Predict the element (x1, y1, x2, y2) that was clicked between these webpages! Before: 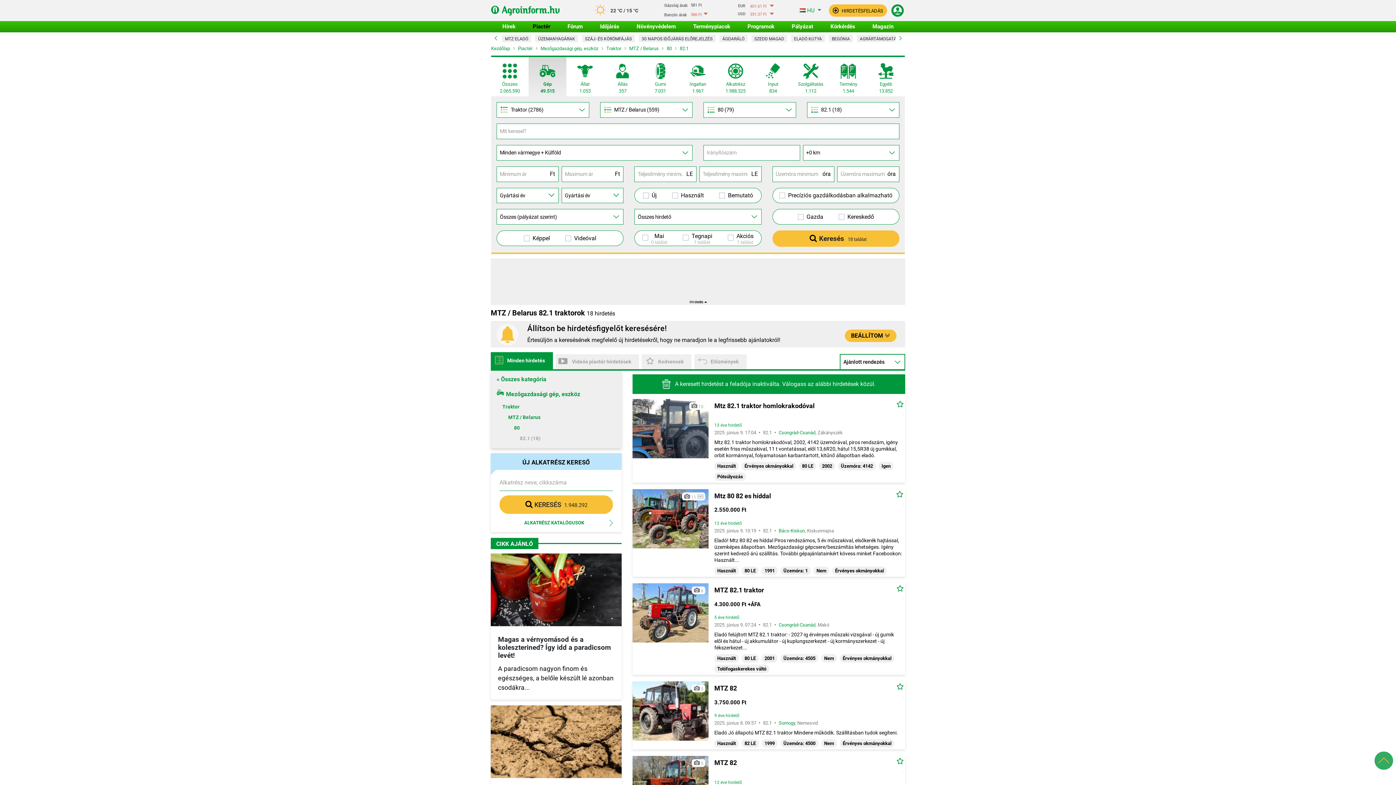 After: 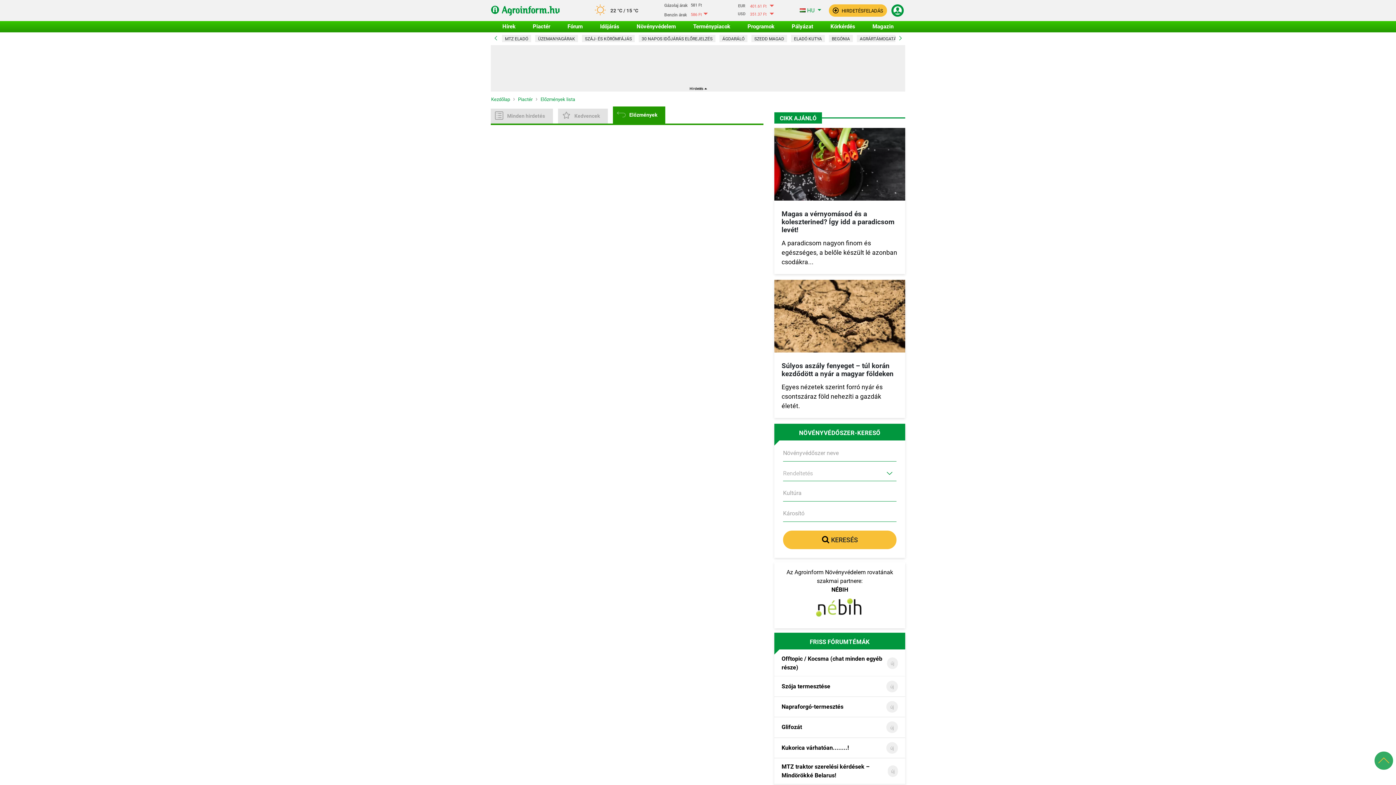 Action: label: Apróhirdetés előzmények bbox: (694, 354, 746, 369)